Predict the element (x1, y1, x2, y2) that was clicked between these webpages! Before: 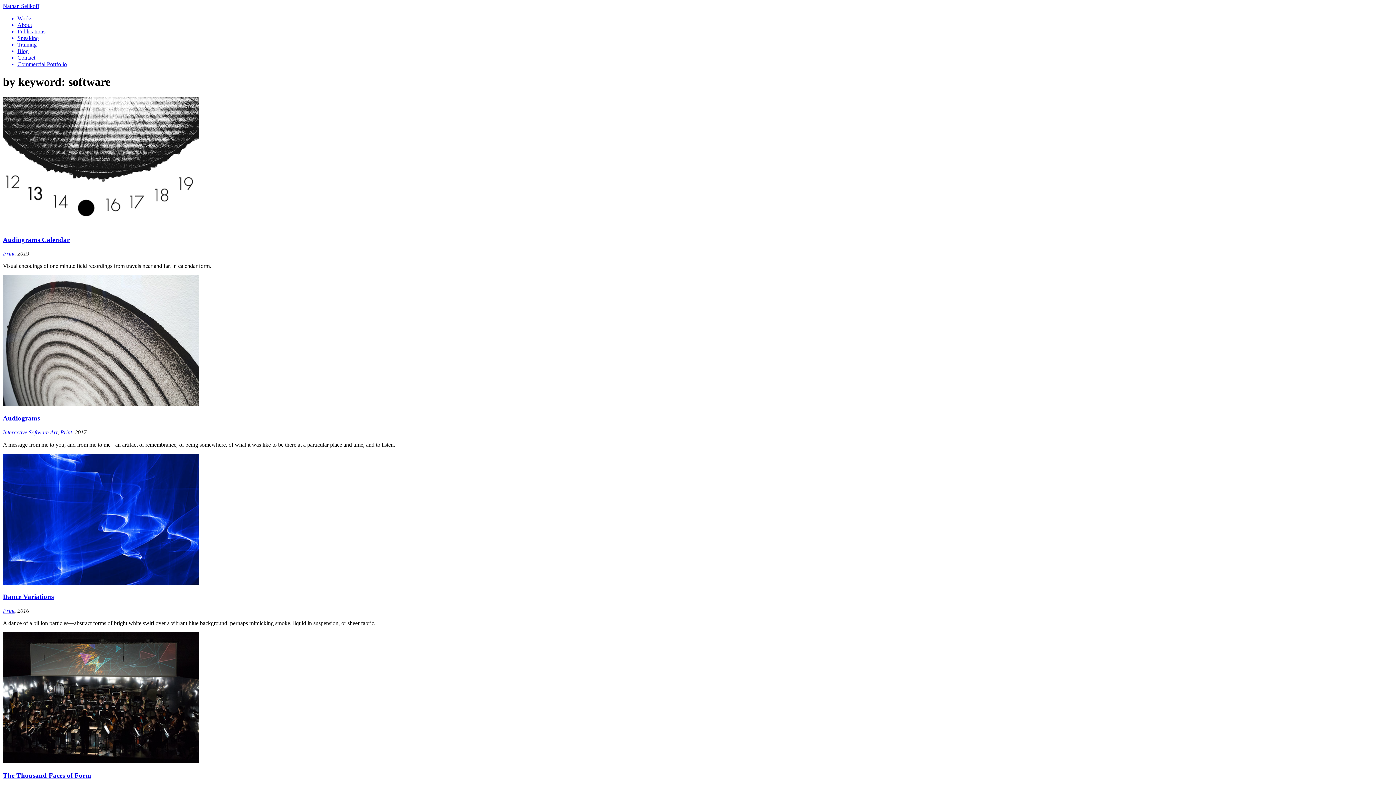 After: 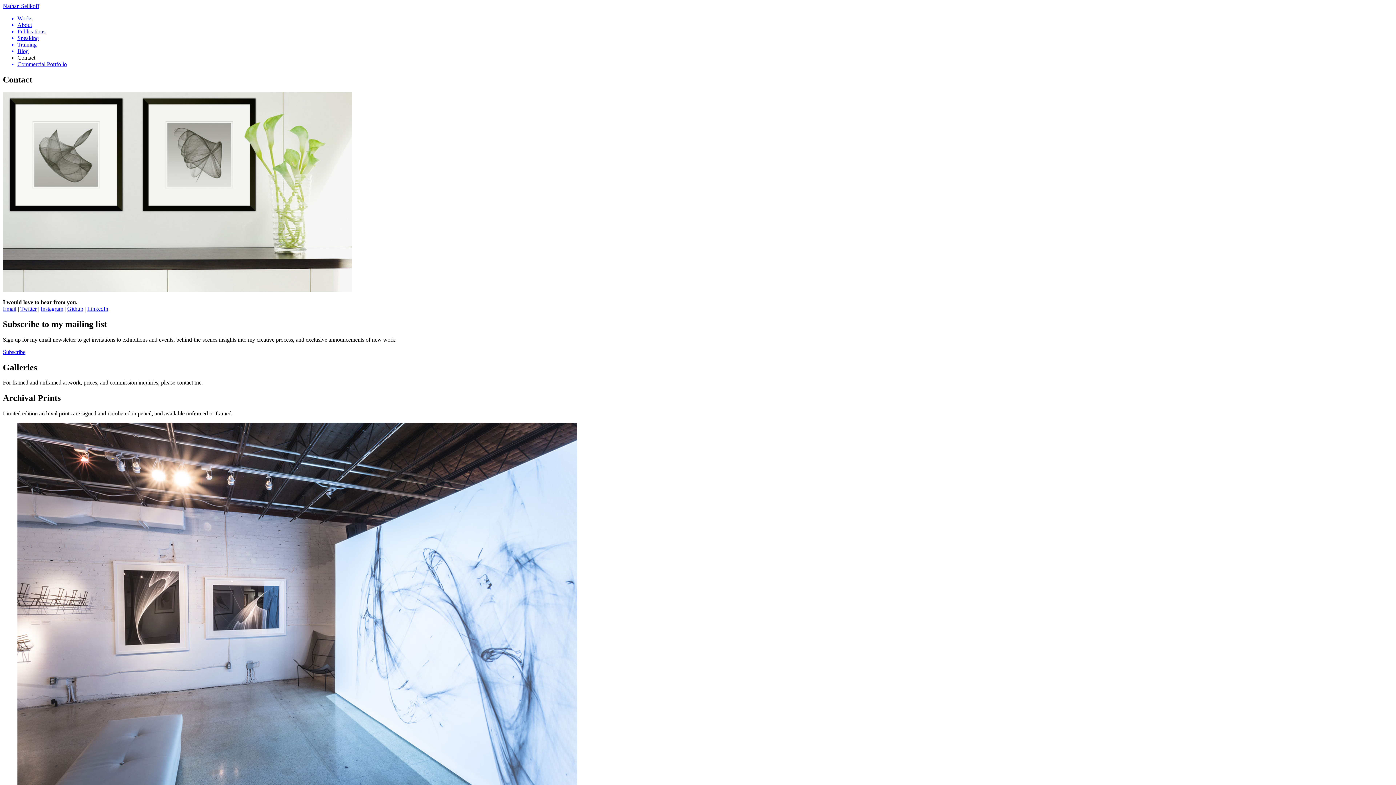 Action: bbox: (17, 54, 1393, 61) label: Contact